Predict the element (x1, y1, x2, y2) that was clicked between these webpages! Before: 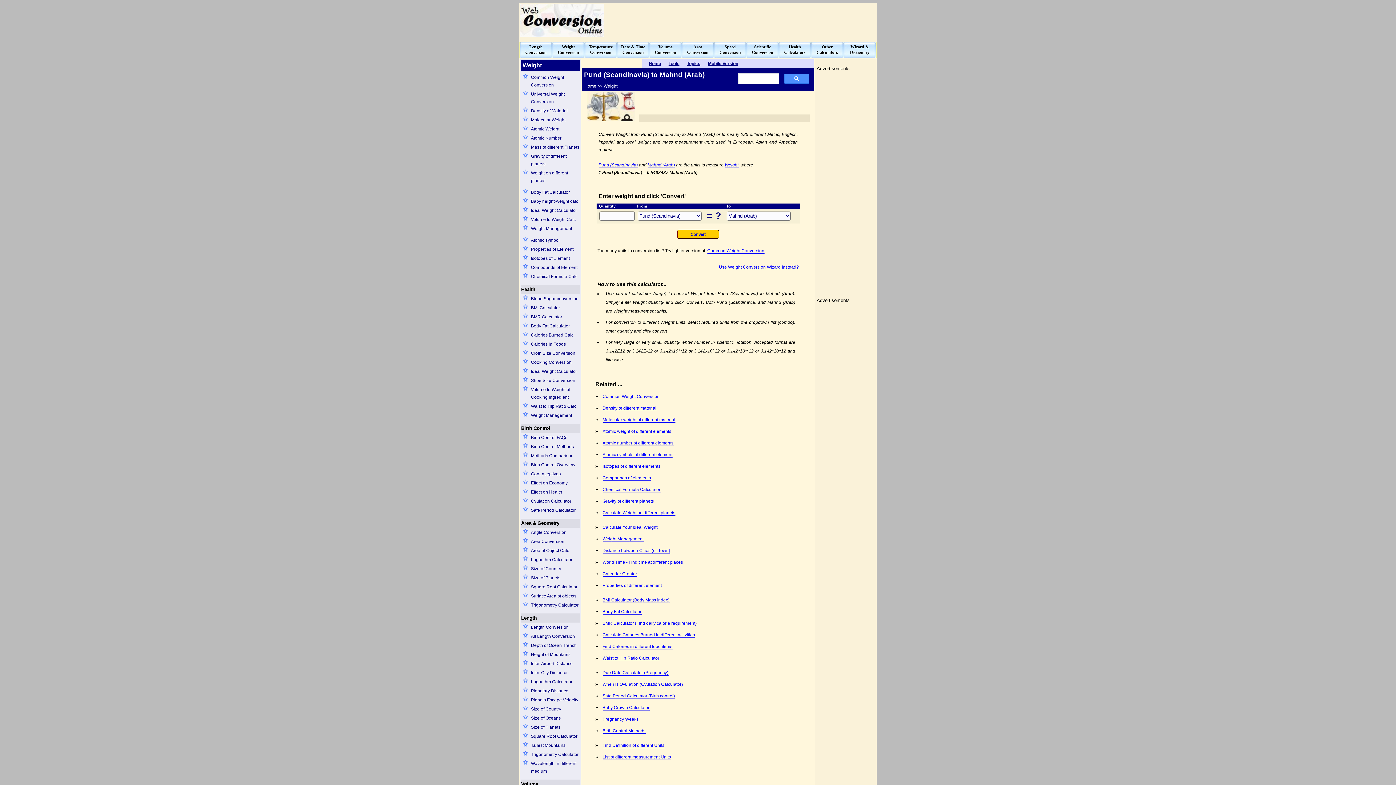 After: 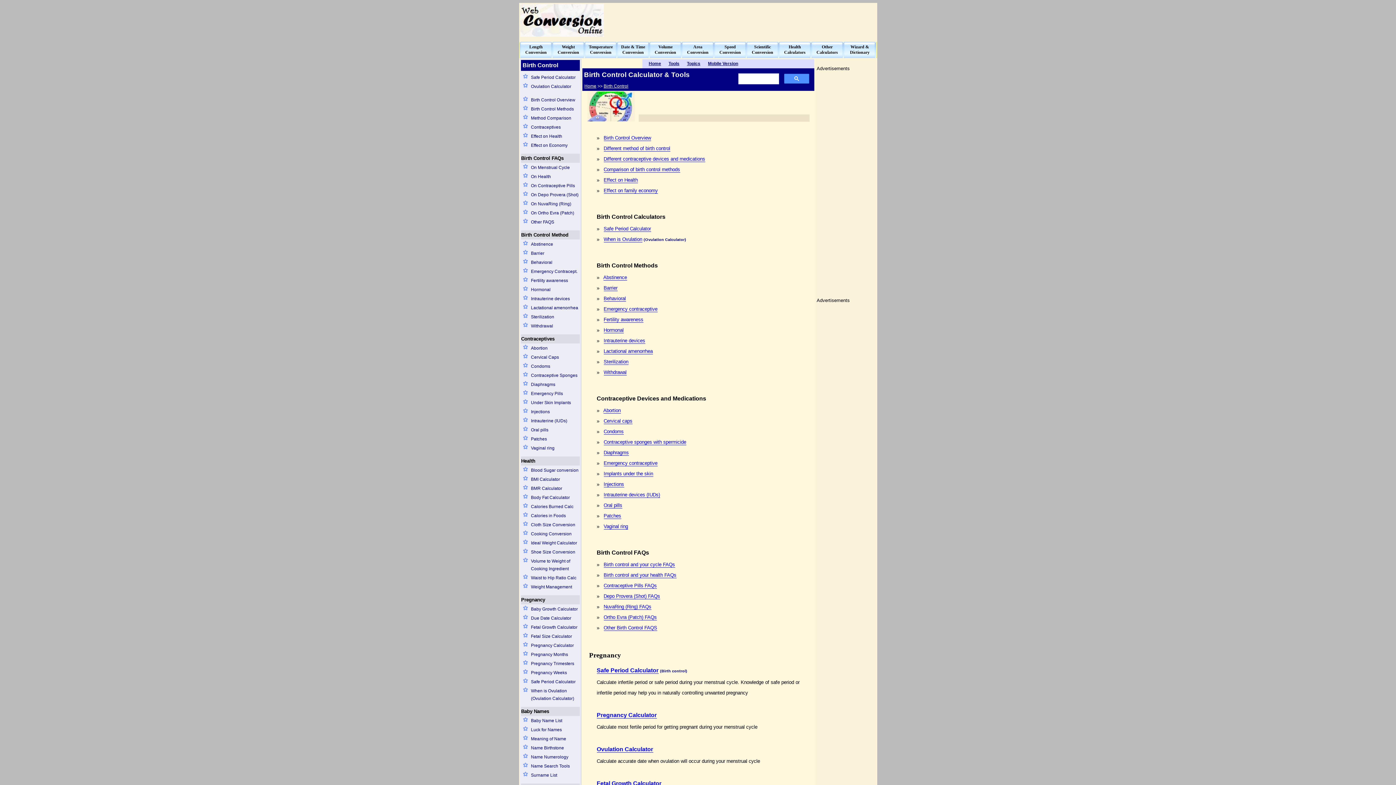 Action: bbox: (521, 424, 579, 432) label: Birth Control